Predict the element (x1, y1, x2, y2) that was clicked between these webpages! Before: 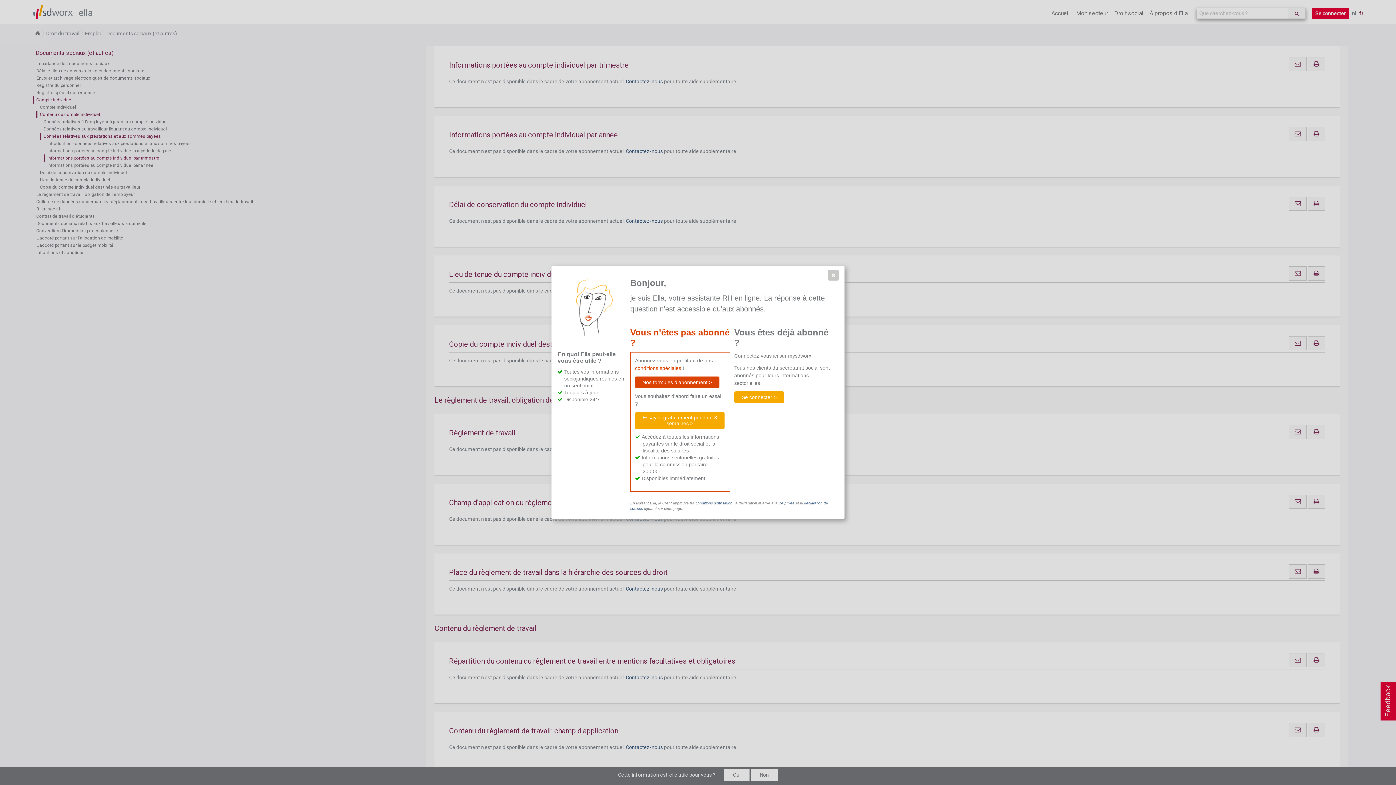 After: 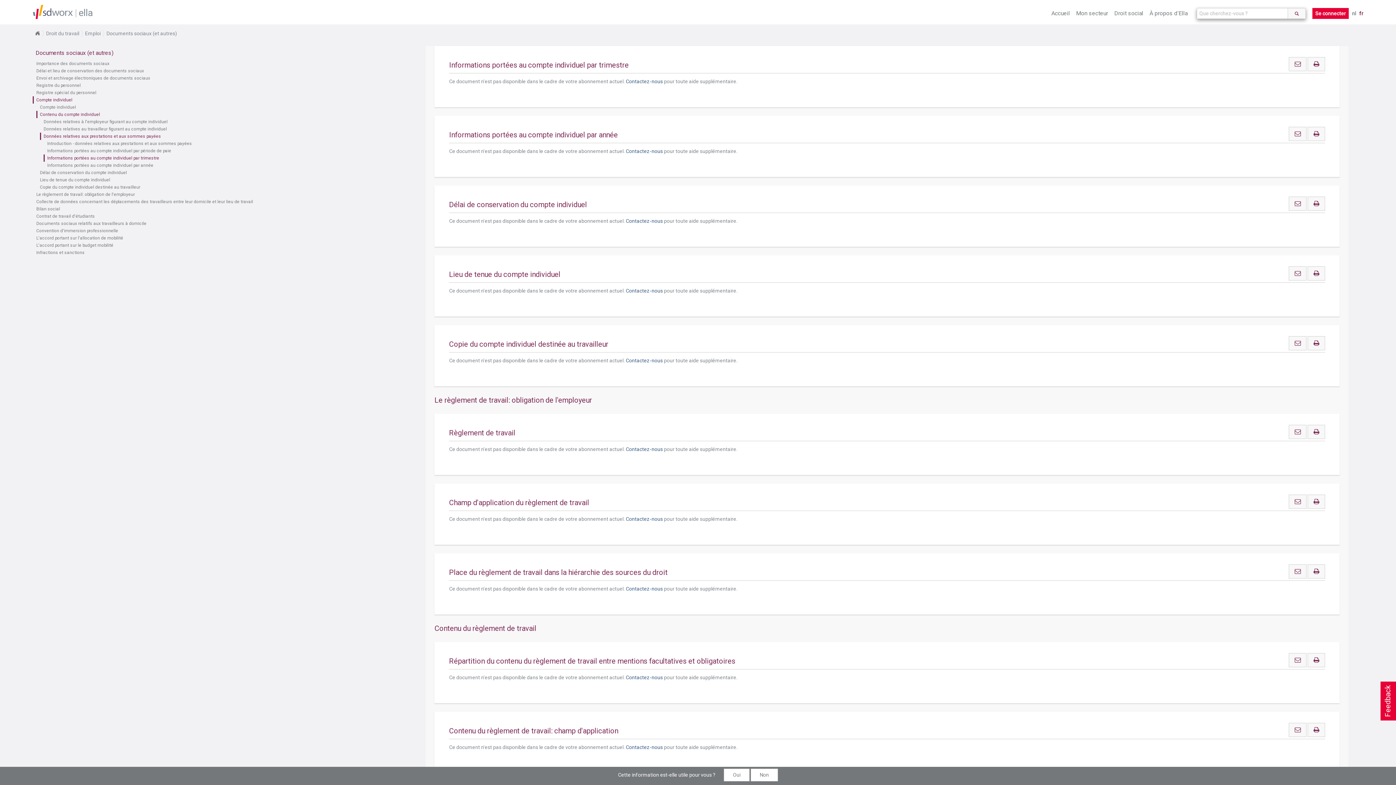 Action: bbox: (828, 269, 838, 280) label: Close